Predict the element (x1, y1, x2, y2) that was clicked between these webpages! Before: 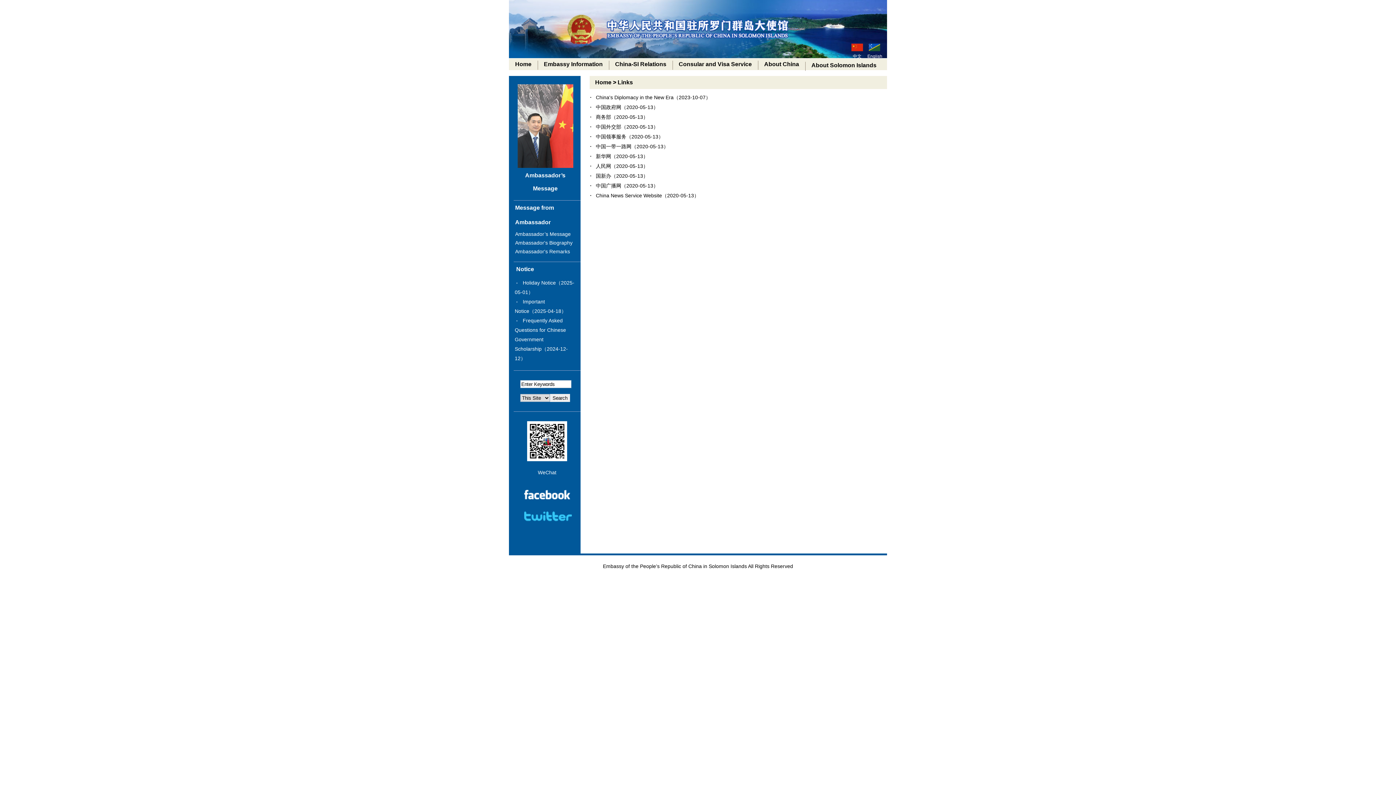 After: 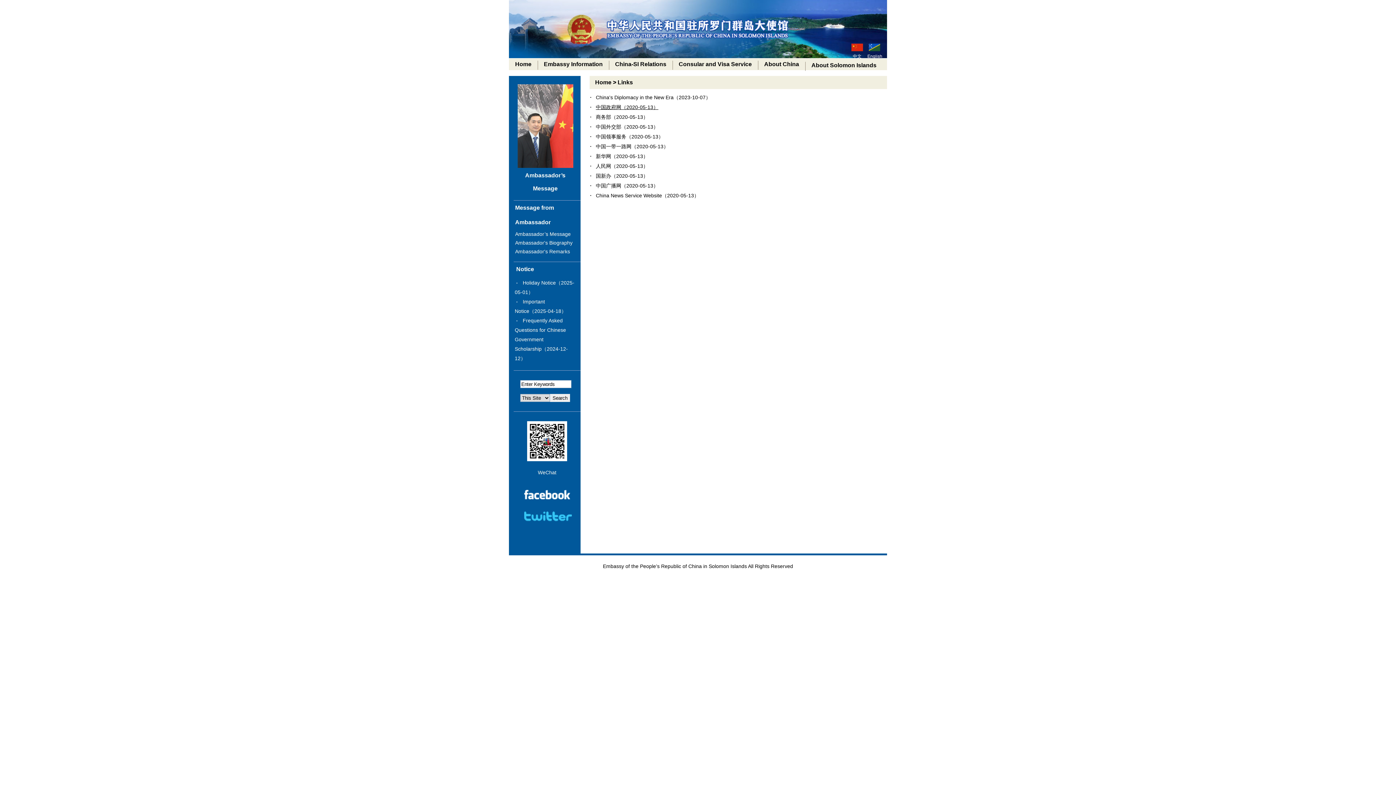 Action: label: 中国政府网（2020-05-13） bbox: (596, 102, 887, 112)